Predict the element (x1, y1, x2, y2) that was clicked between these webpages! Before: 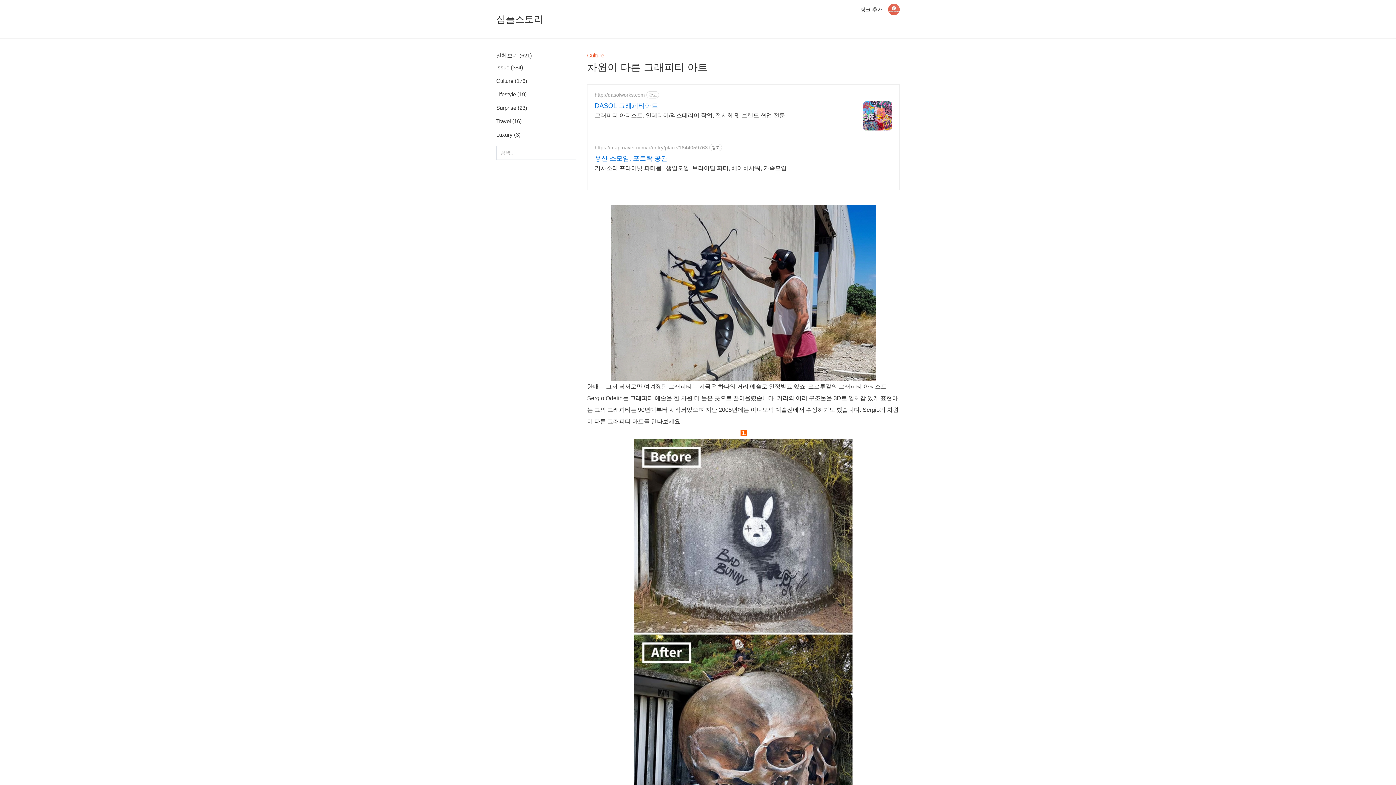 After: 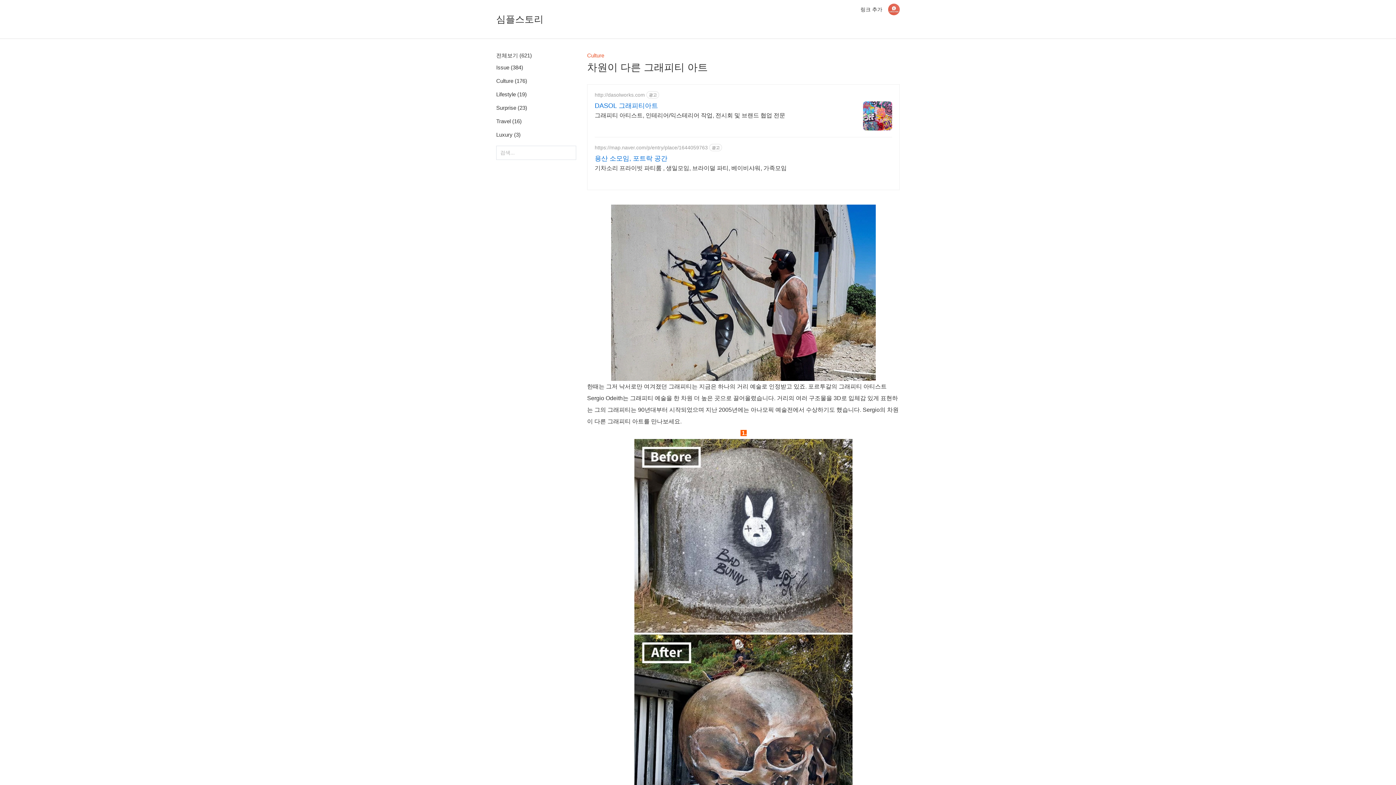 Action: bbox: (863, 101, 892, 130)